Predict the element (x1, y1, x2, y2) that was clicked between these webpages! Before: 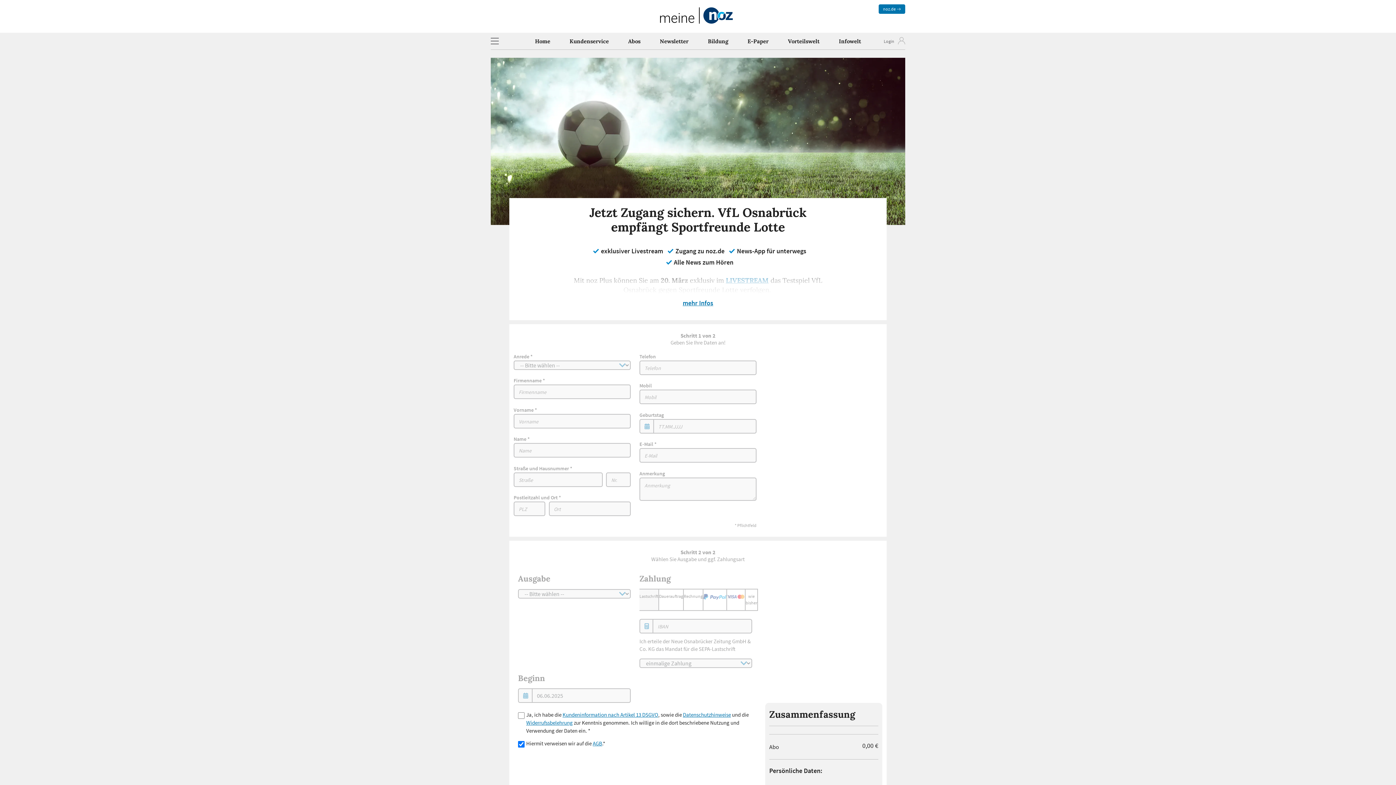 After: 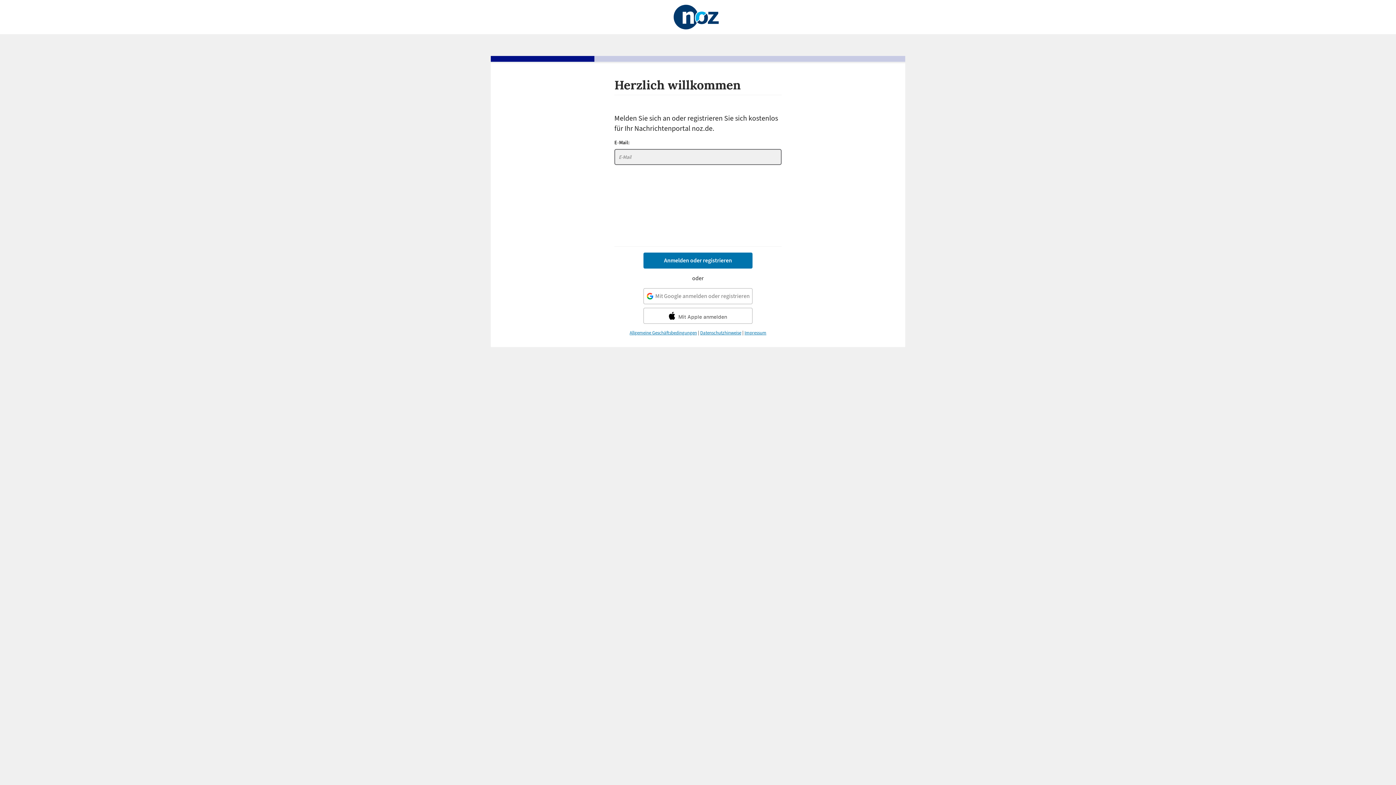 Action: label:   bbox: (870, 35, 905, 47)